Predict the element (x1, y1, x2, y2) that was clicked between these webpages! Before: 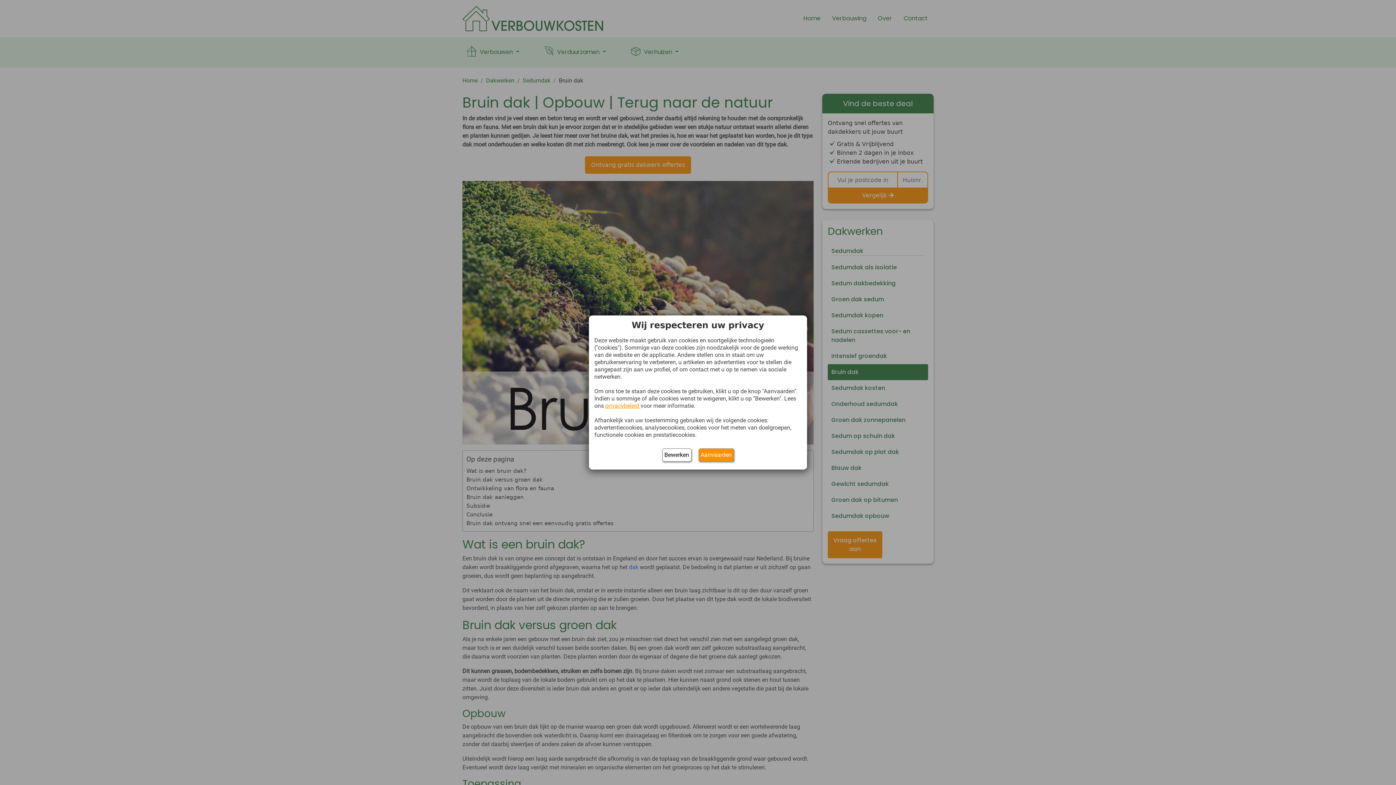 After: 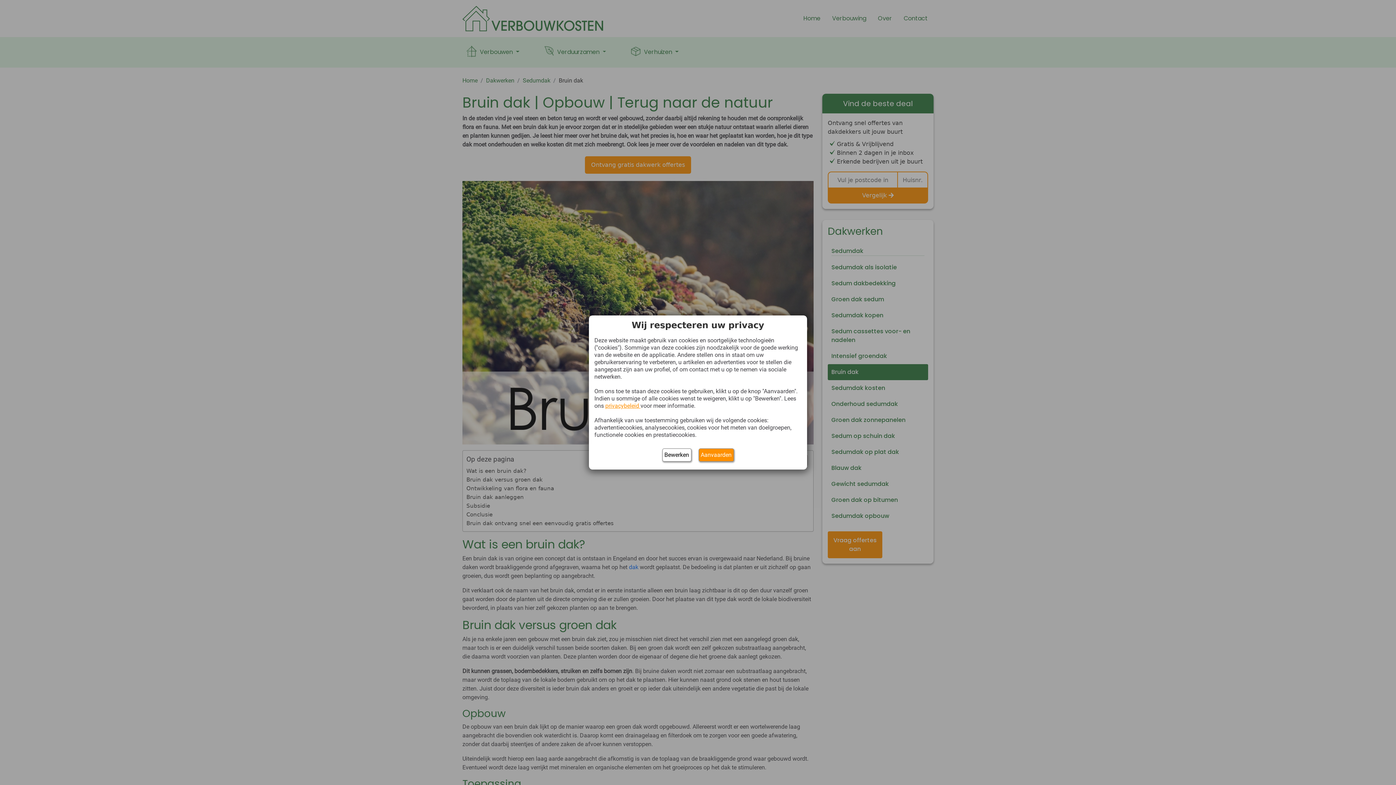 Action: bbox: (605, 402, 640, 409) label: privacybeleid 